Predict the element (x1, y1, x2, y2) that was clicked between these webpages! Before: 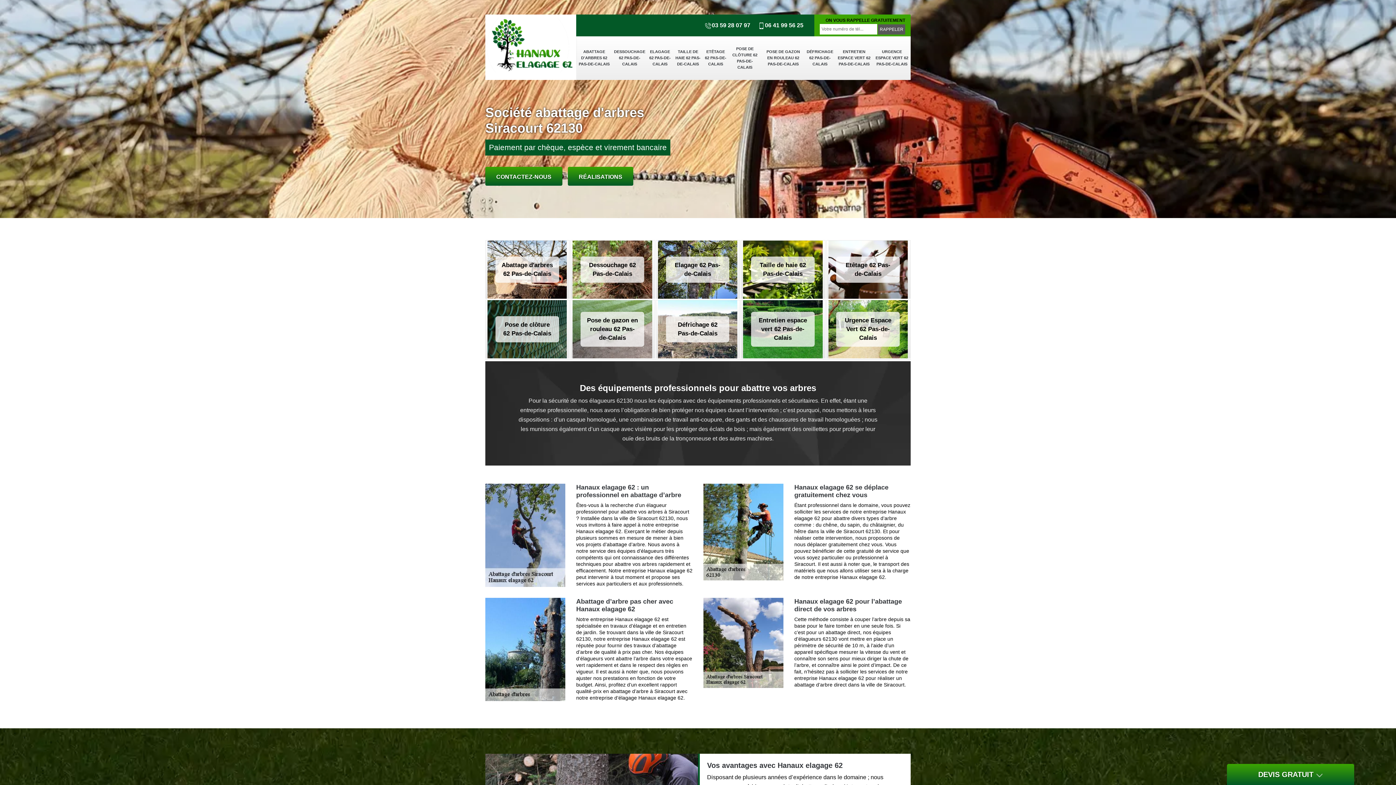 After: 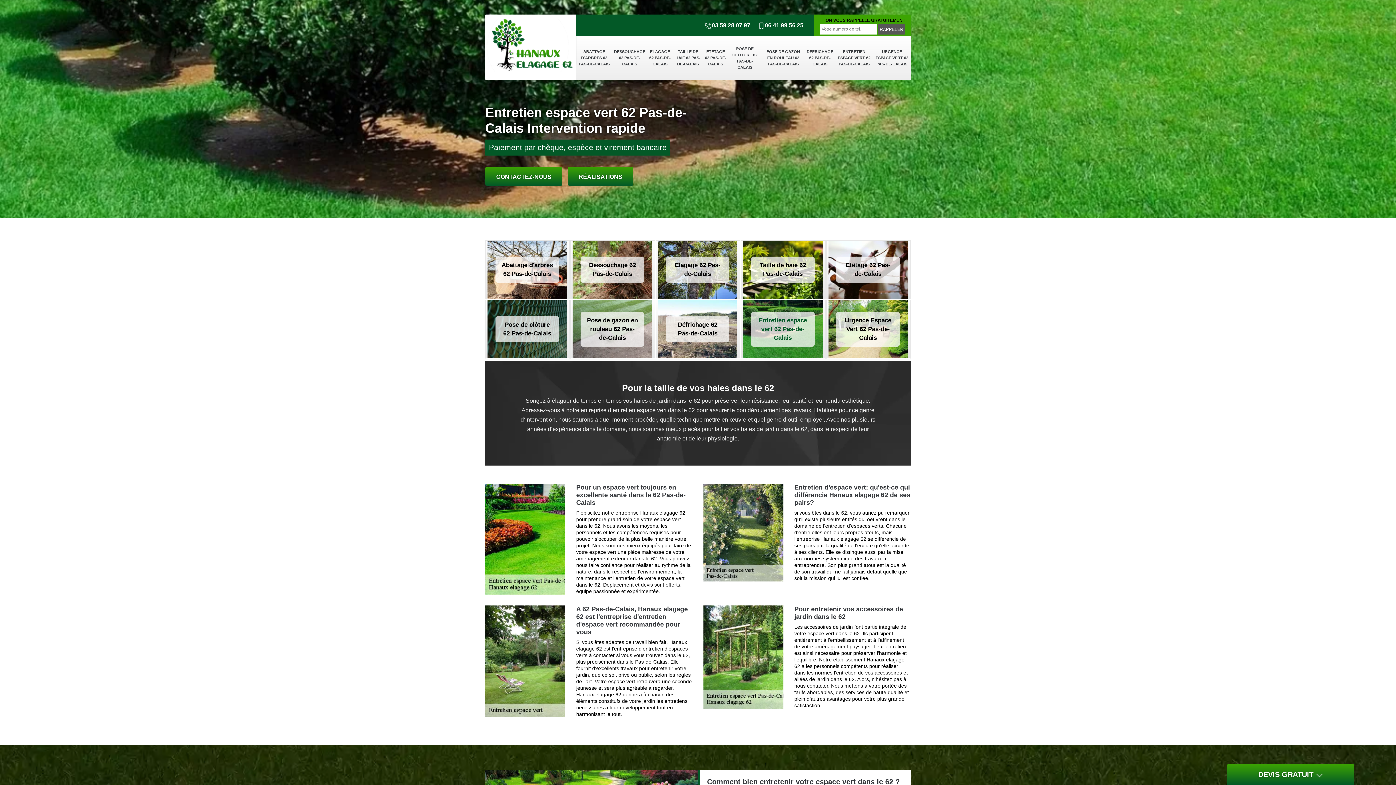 Action: label: ENTRETIEN ESPACE VERT 62 PAS-DE-CALAIS bbox: (835, 39, 873, 76)